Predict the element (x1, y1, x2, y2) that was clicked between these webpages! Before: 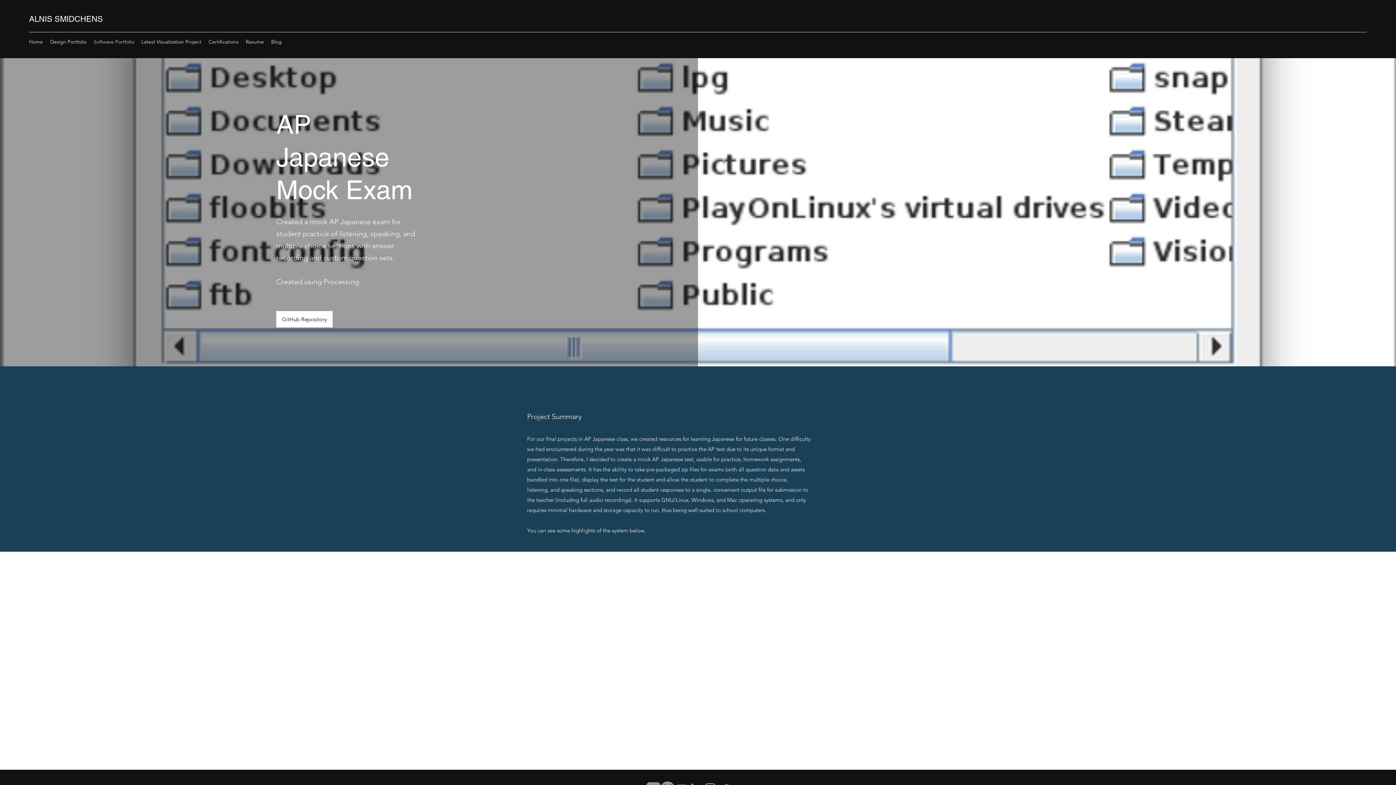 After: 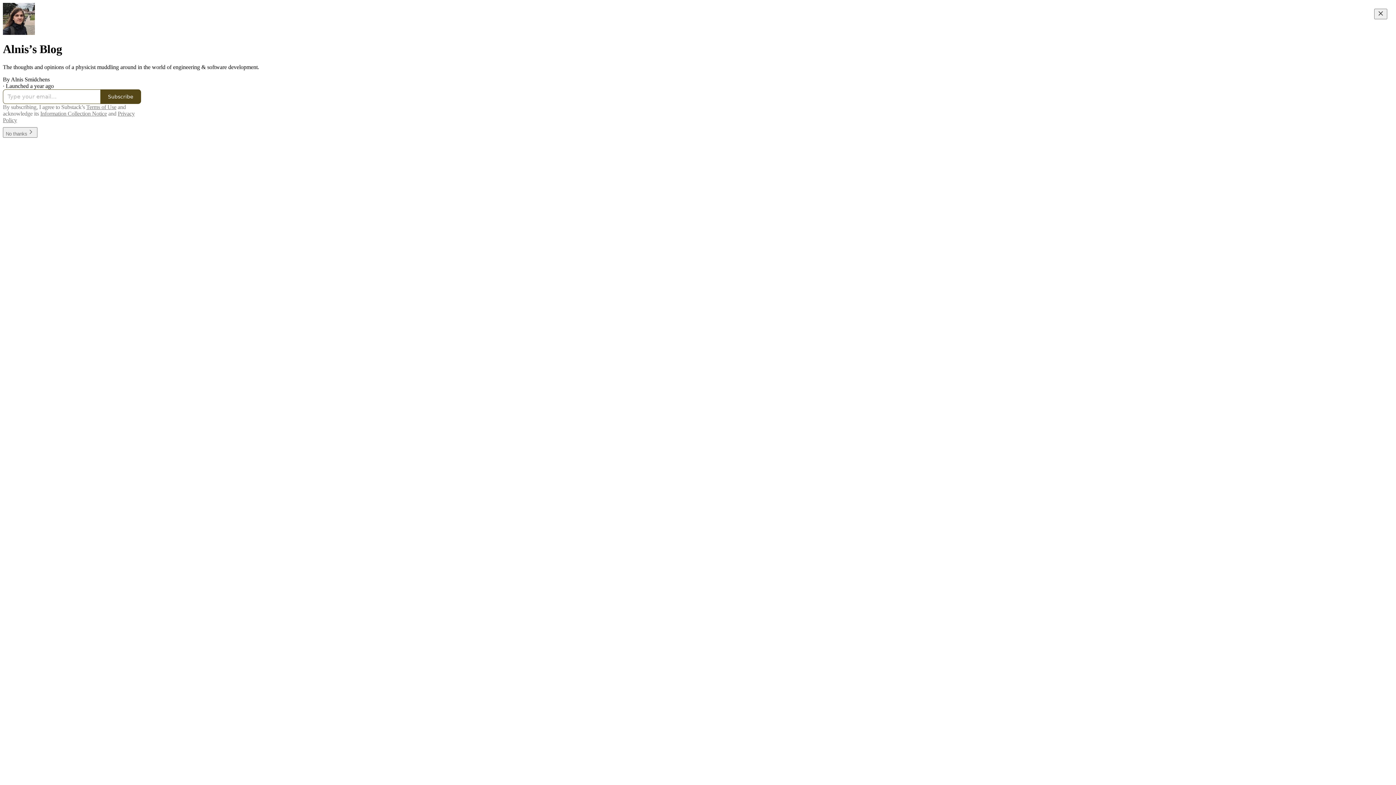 Action: label: Blog bbox: (267, 36, 285, 47)